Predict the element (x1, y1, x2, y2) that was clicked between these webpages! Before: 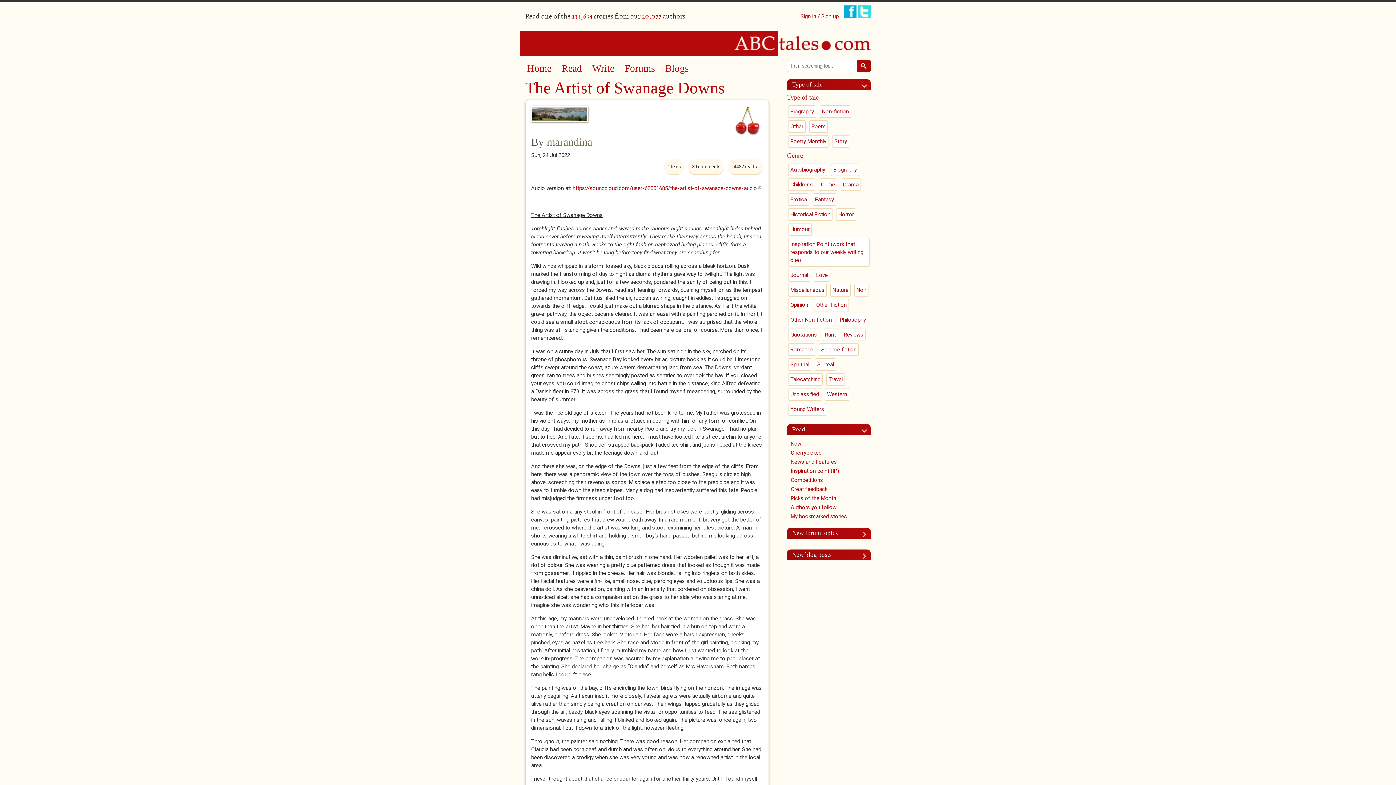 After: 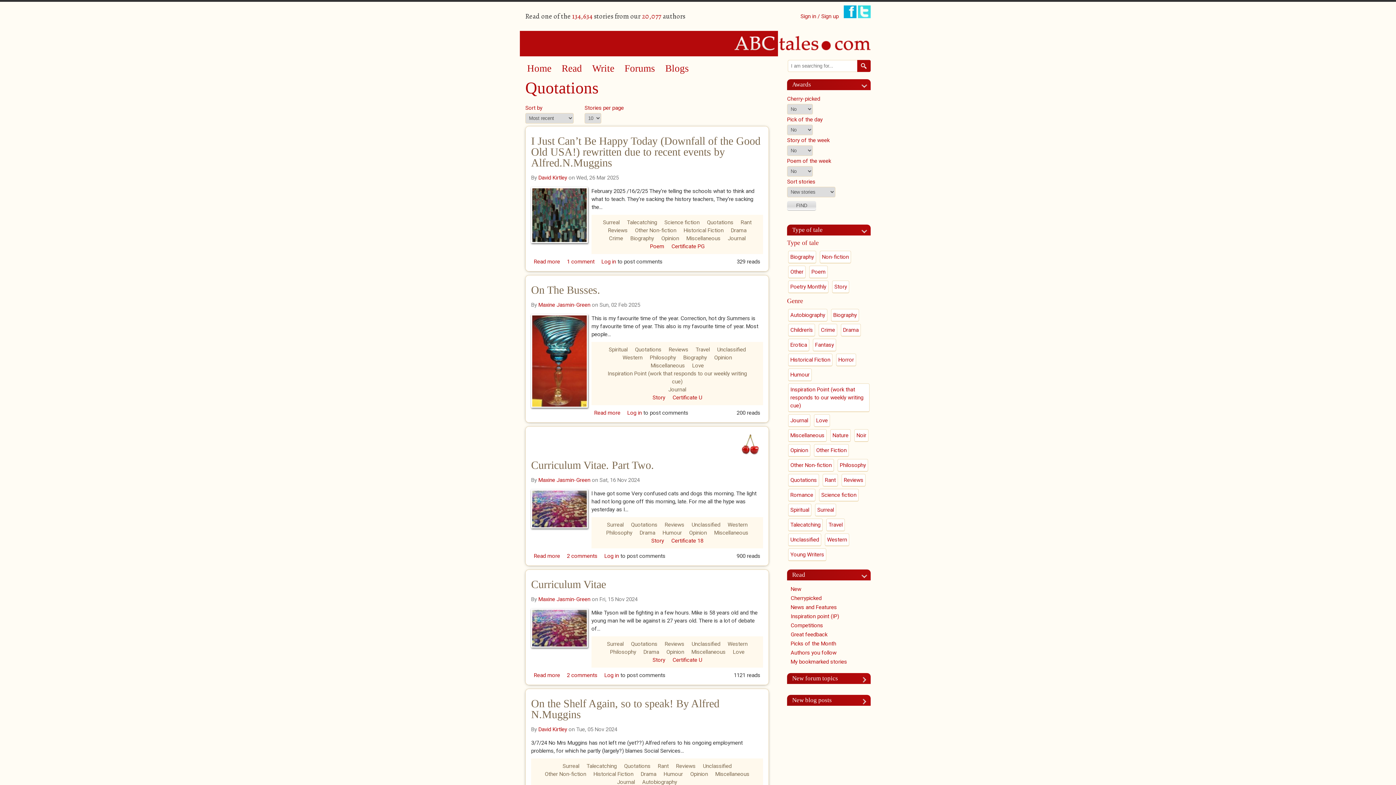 Action: bbox: (788, 328, 819, 341) label: Quotations